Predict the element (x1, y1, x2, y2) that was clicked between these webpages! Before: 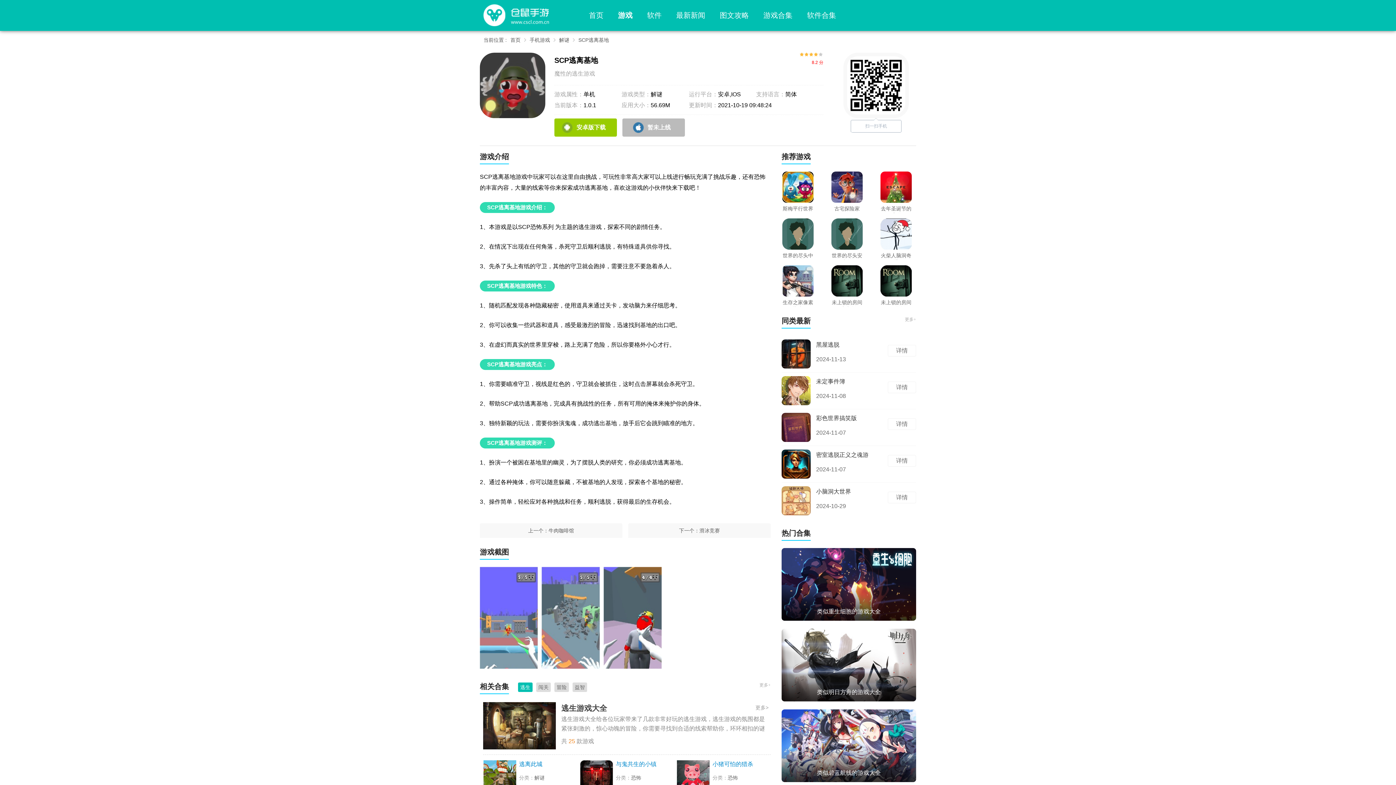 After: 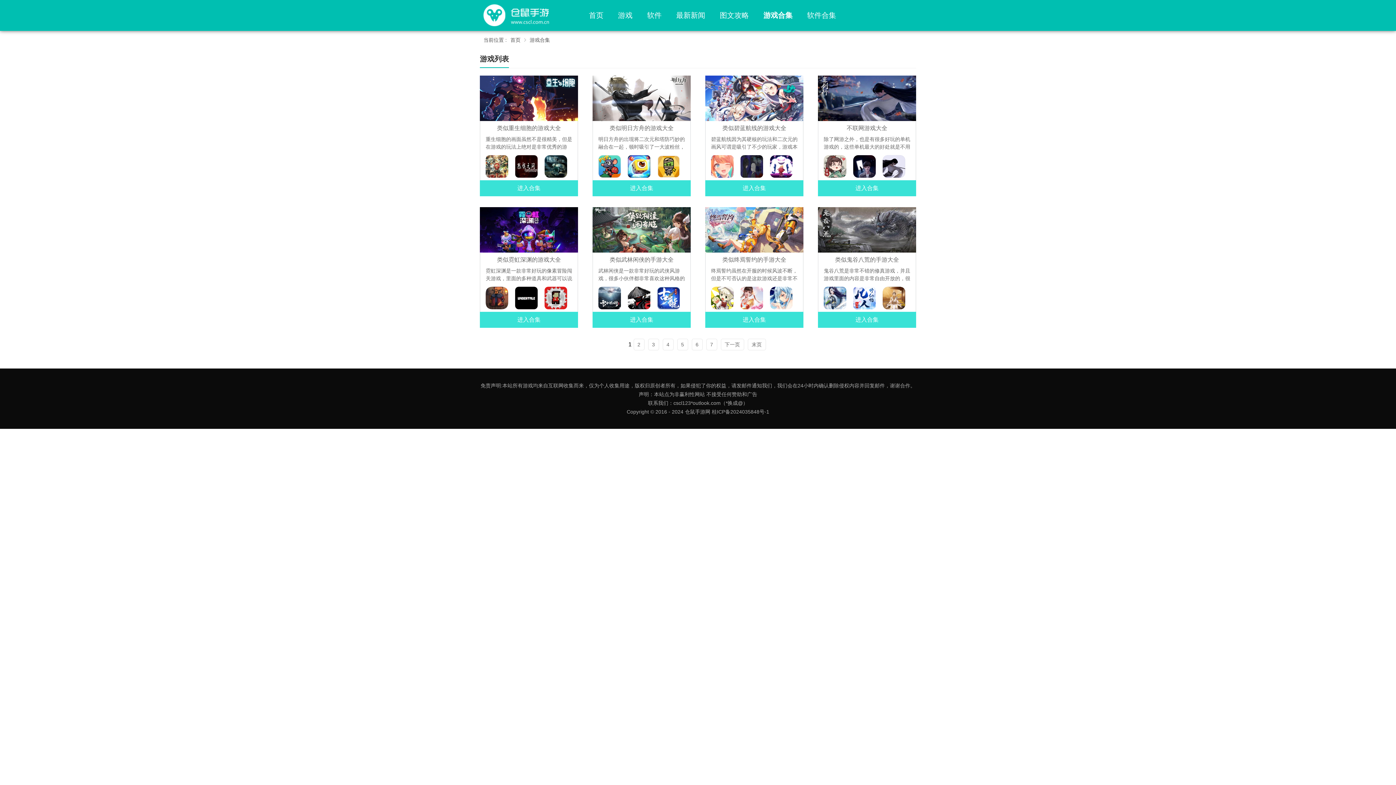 Action: label: 更多+ bbox: (759, 680, 770, 690)